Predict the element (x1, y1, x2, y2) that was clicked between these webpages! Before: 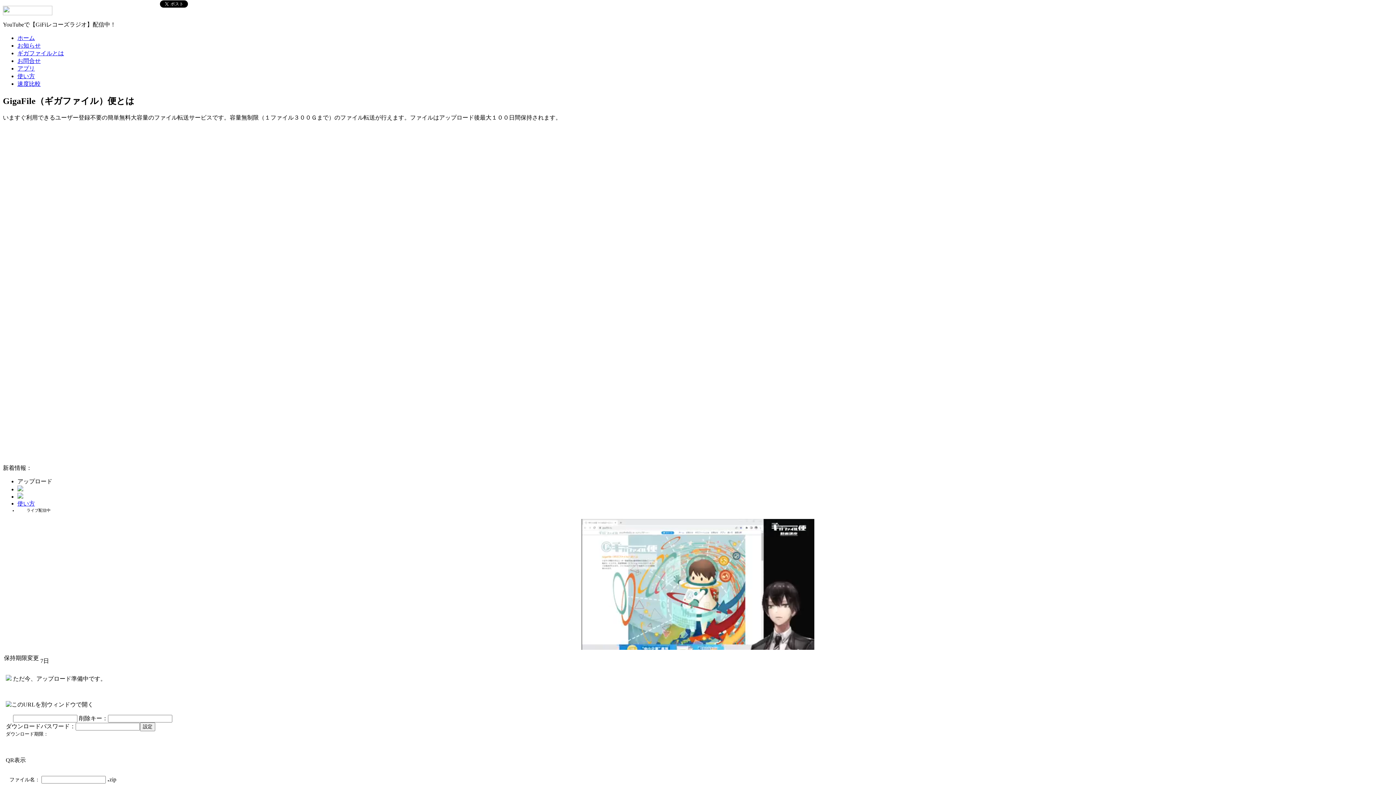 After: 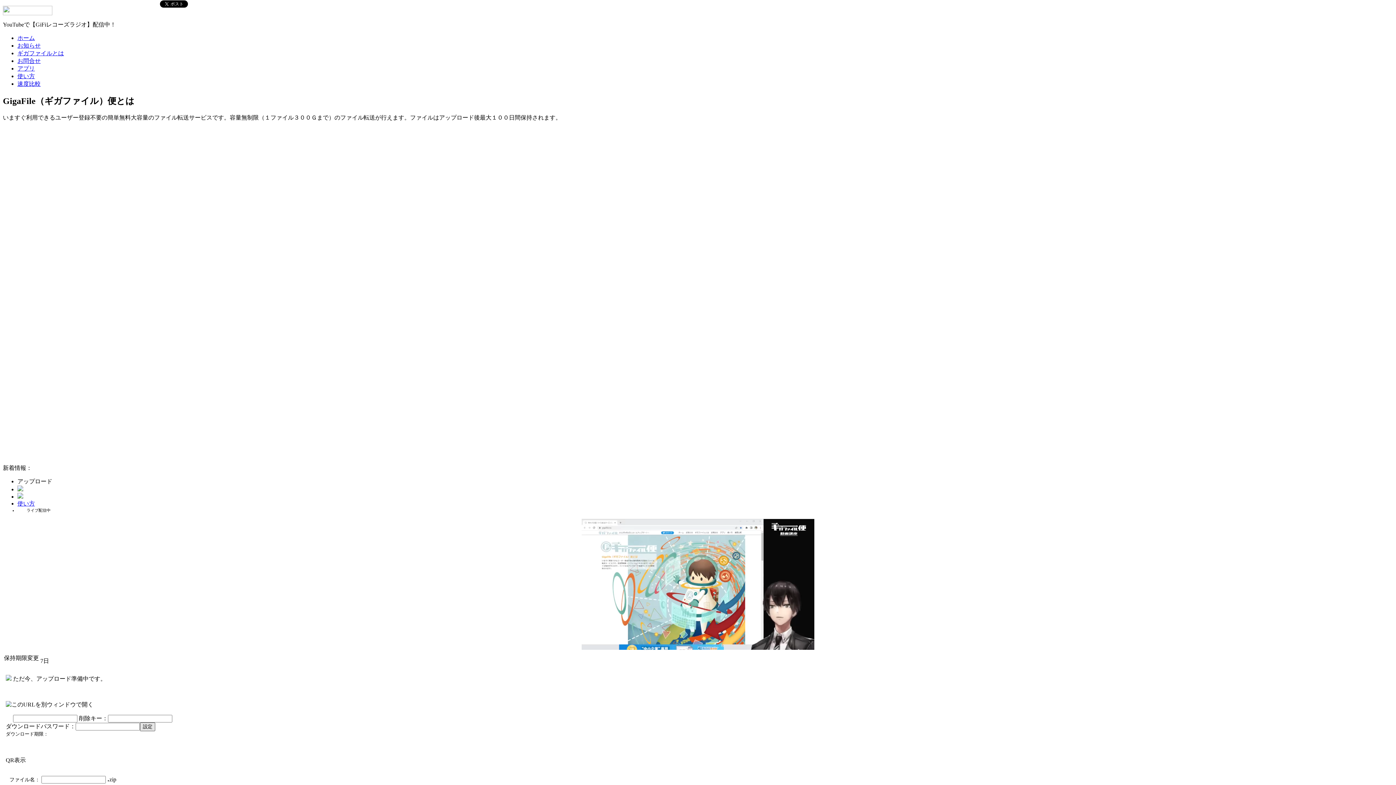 Action: bbox: (140, 722, 155, 731) label: 設定